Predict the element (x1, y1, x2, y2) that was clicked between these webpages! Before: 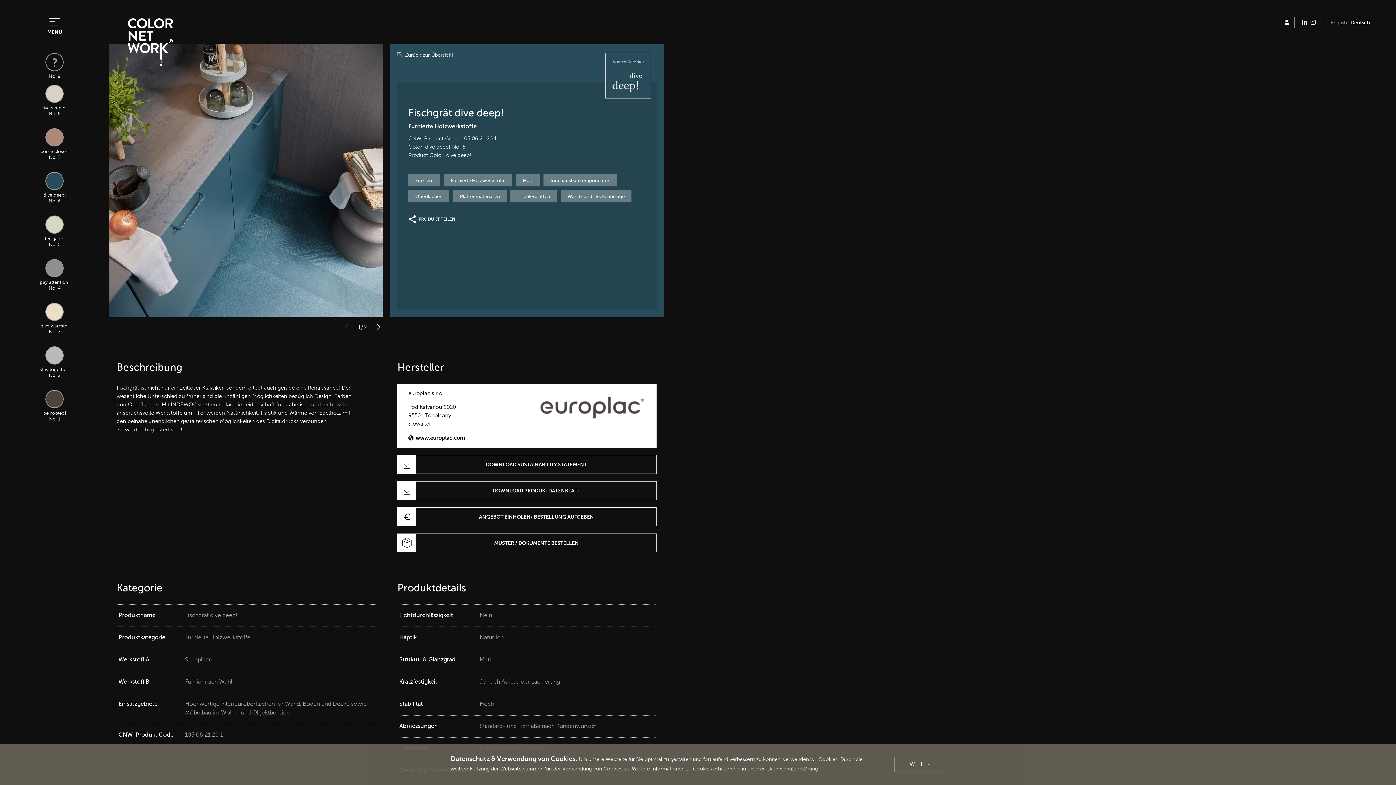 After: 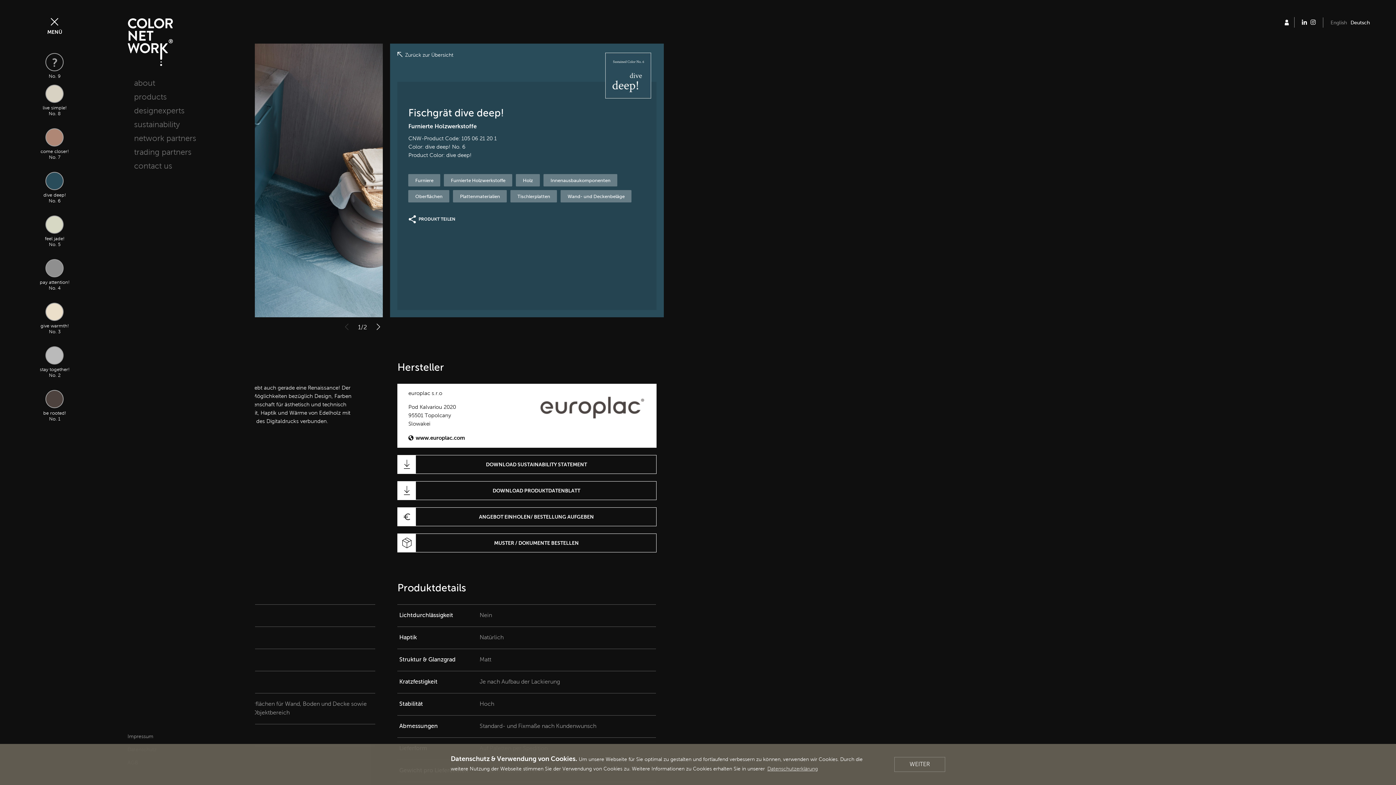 Action: bbox: (0, 0, 109, 41) label: Toggle navigation